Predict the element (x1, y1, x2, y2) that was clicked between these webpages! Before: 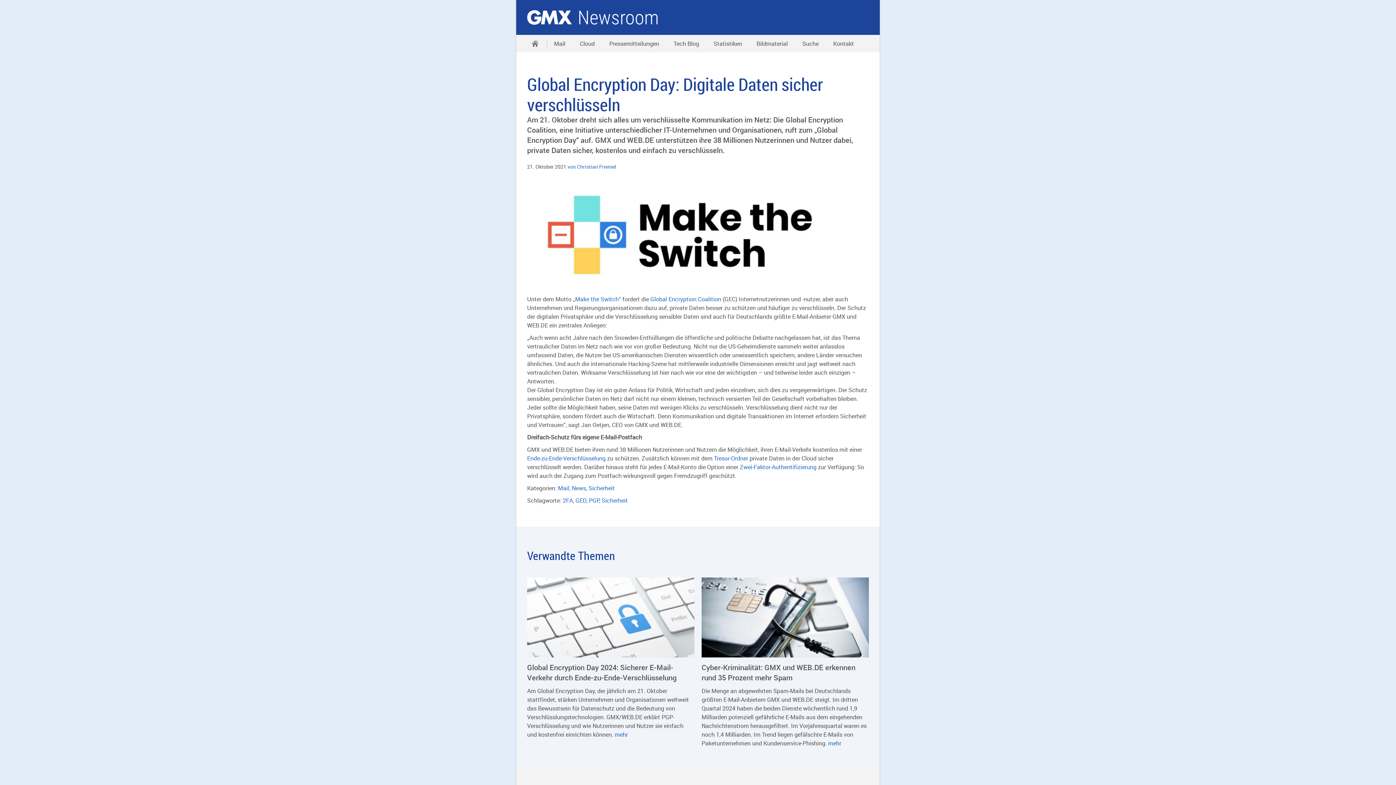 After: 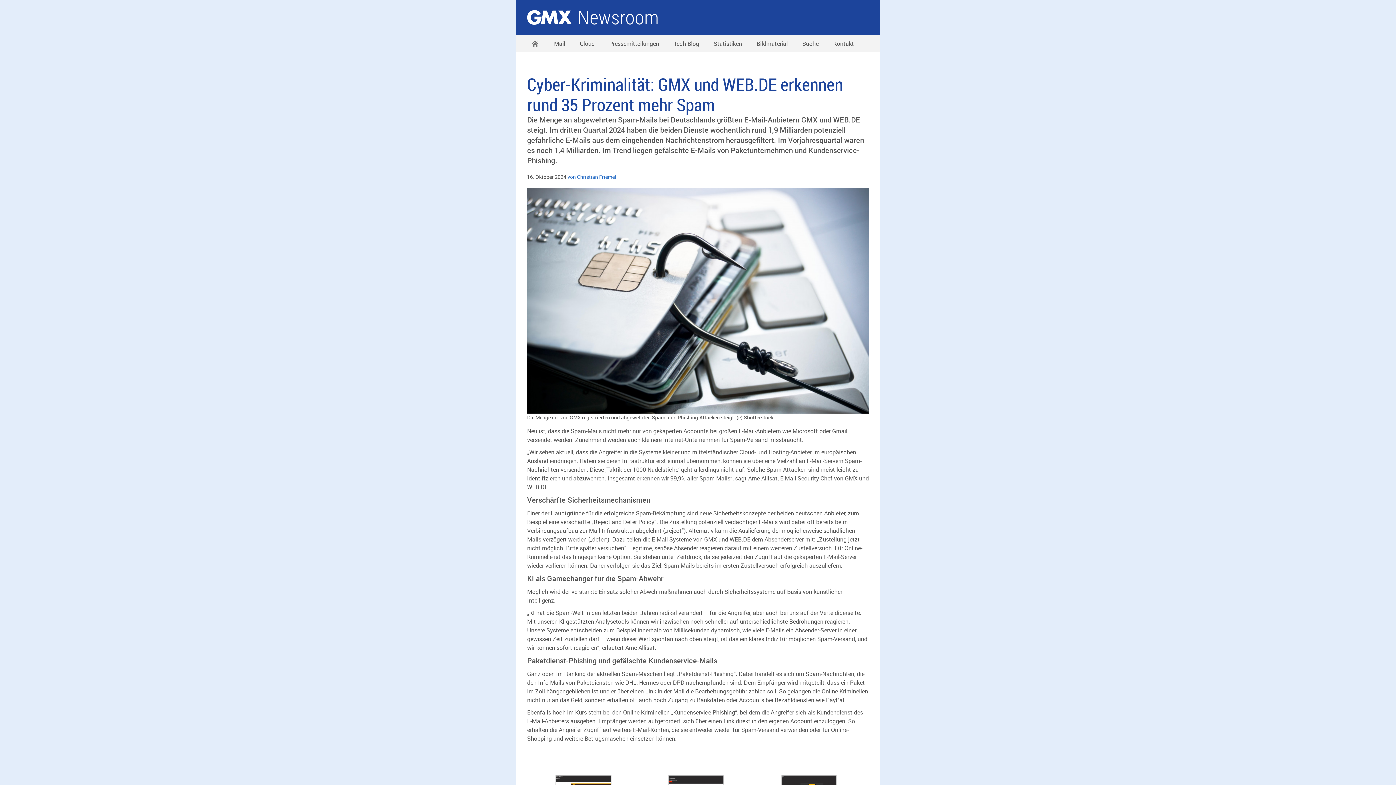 Action: bbox: (701, 577, 869, 657)